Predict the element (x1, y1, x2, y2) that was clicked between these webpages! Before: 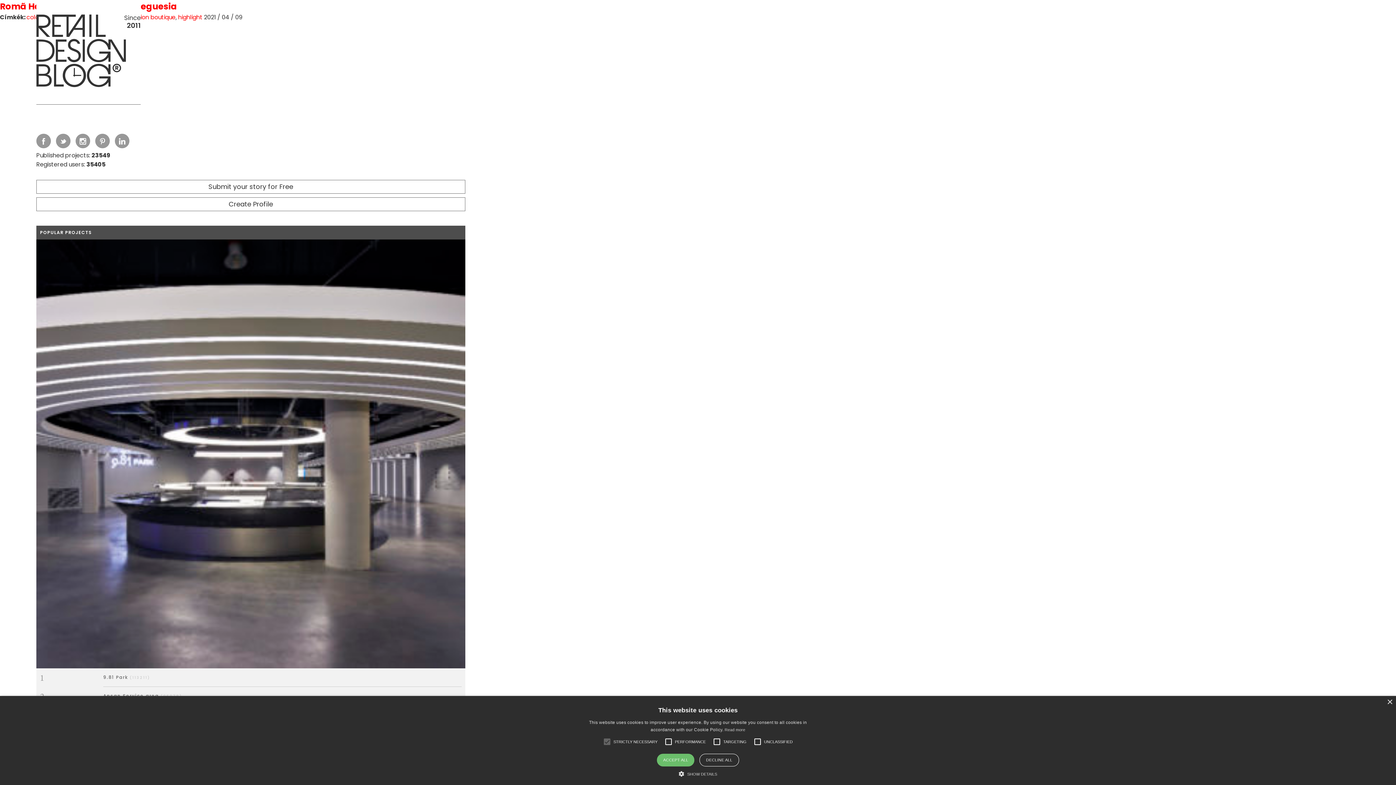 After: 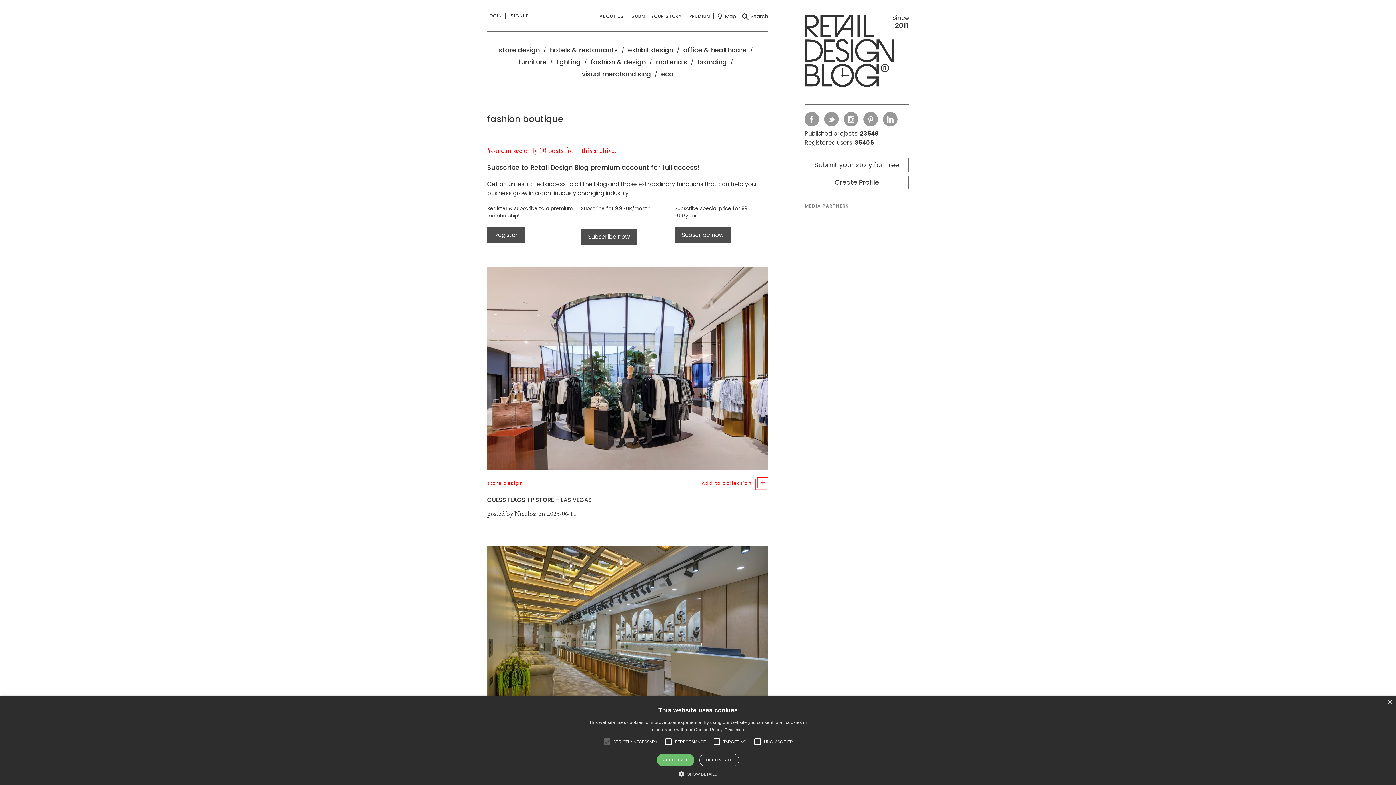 Action: label: fashion boutique bbox: (128, 13, 175, 21)